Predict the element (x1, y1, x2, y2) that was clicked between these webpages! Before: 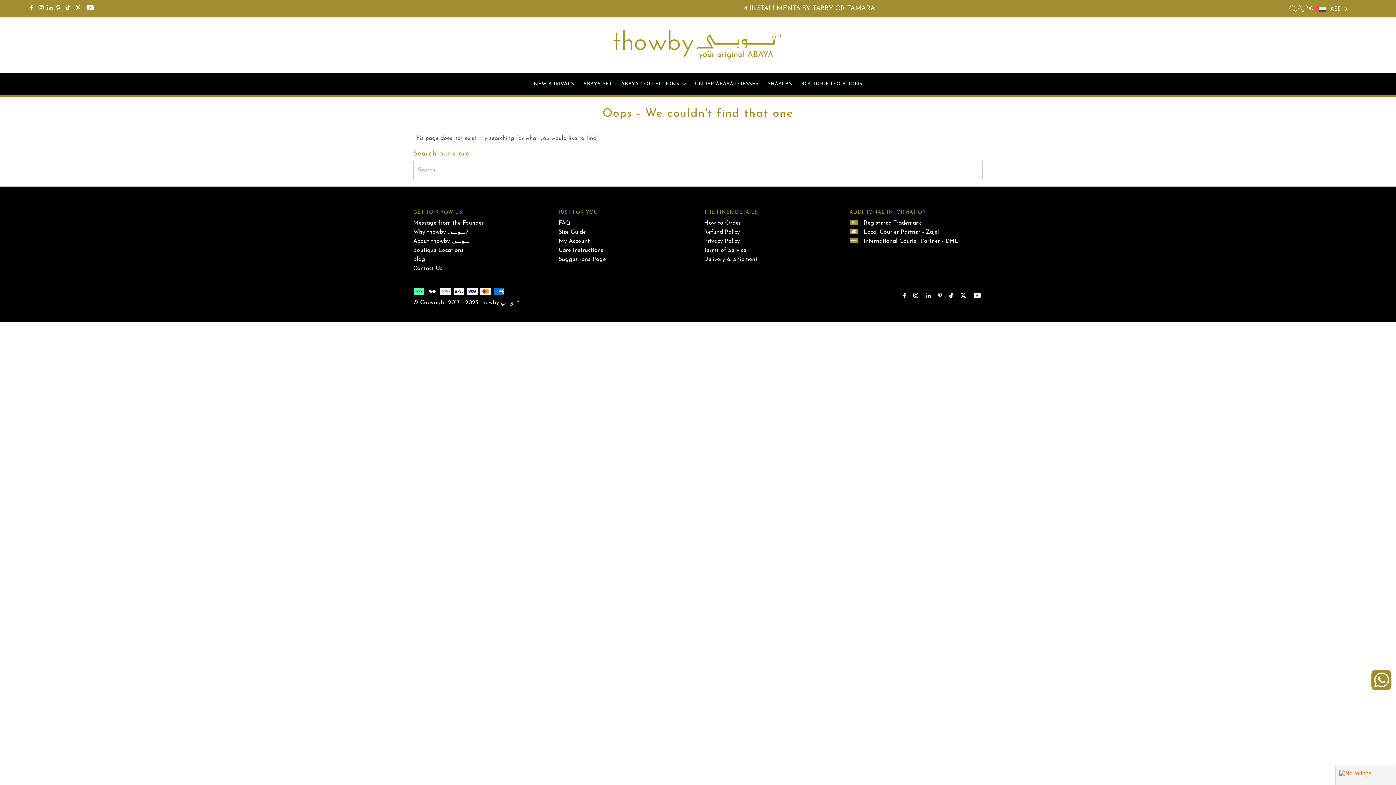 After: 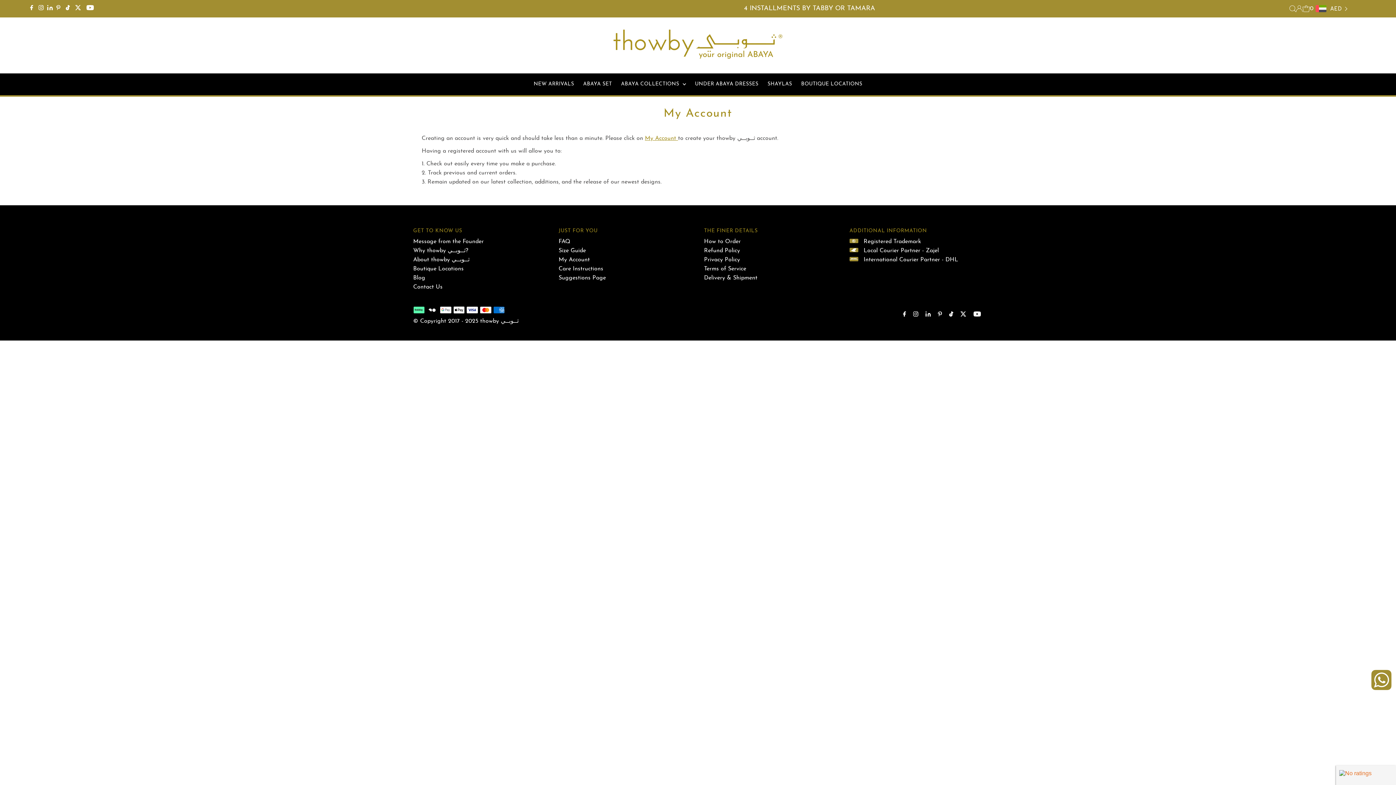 Action: label: My Account bbox: (558, 238, 590, 244)